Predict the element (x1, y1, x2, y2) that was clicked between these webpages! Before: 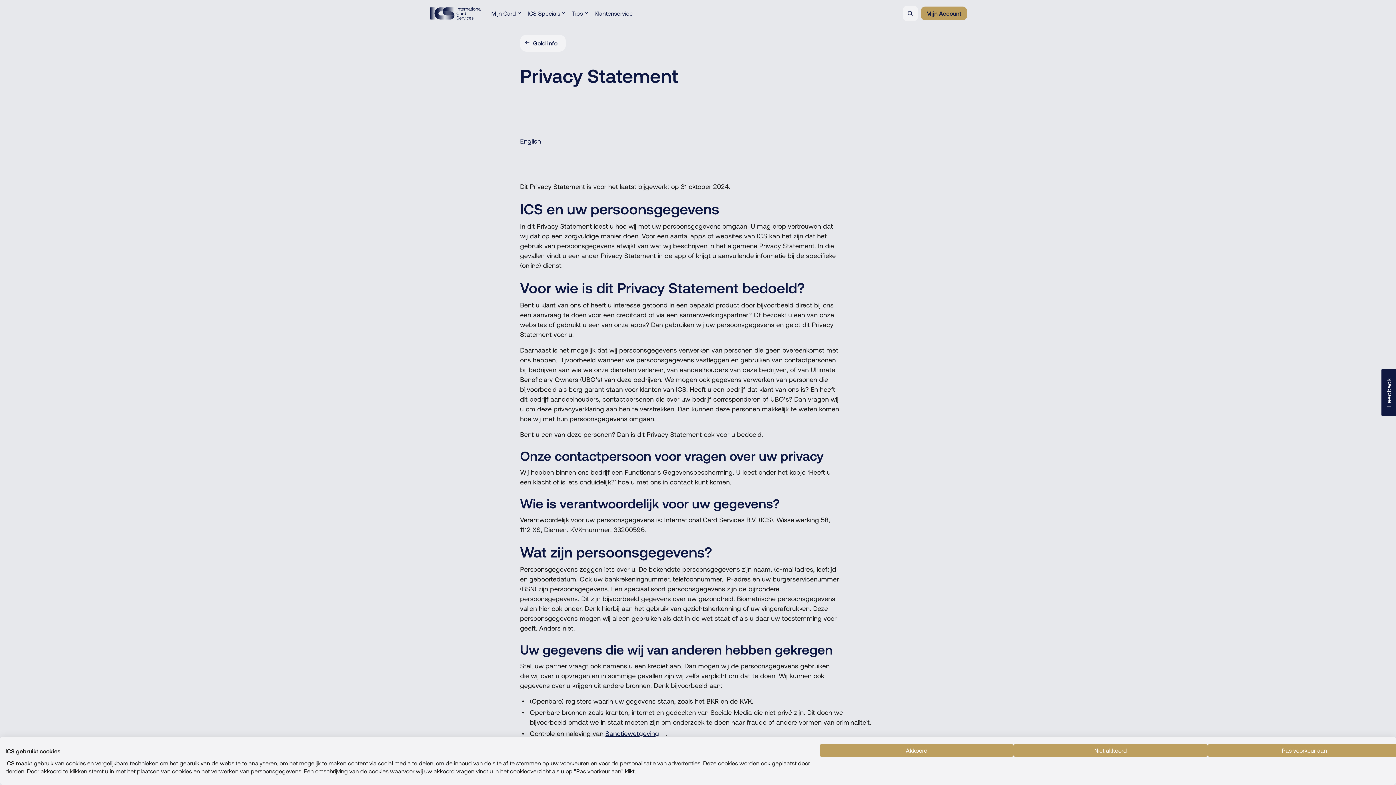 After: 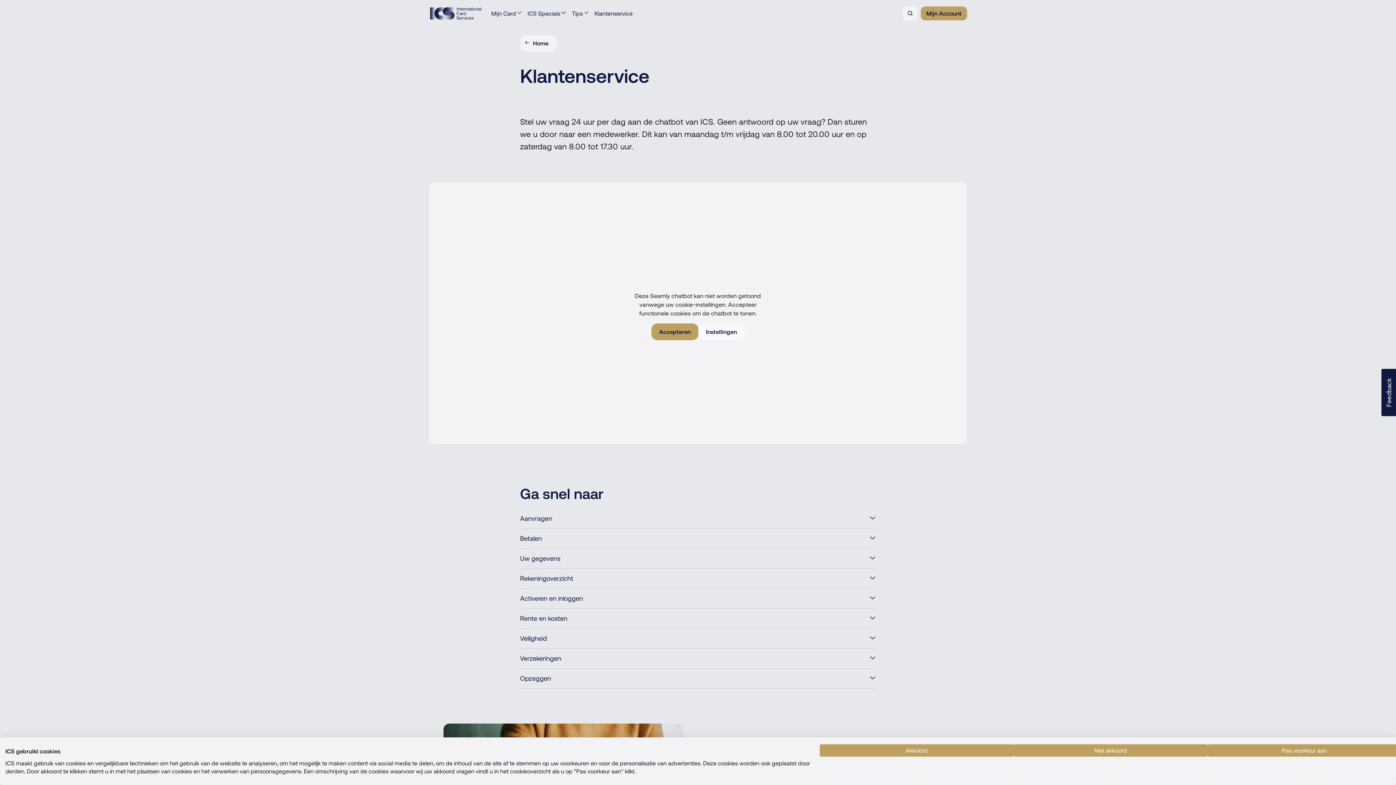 Action: bbox: (591, 6, 635, 20) label: Klantenservice